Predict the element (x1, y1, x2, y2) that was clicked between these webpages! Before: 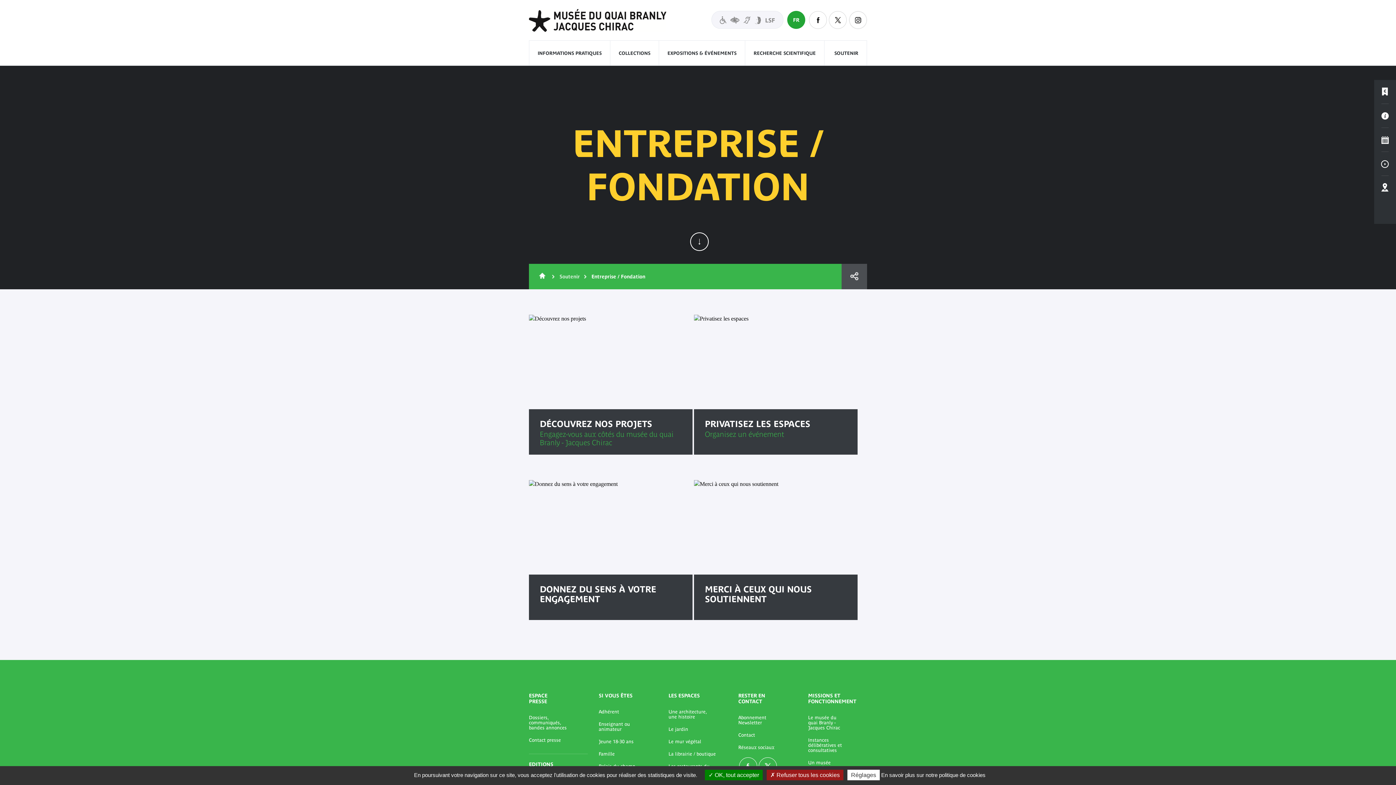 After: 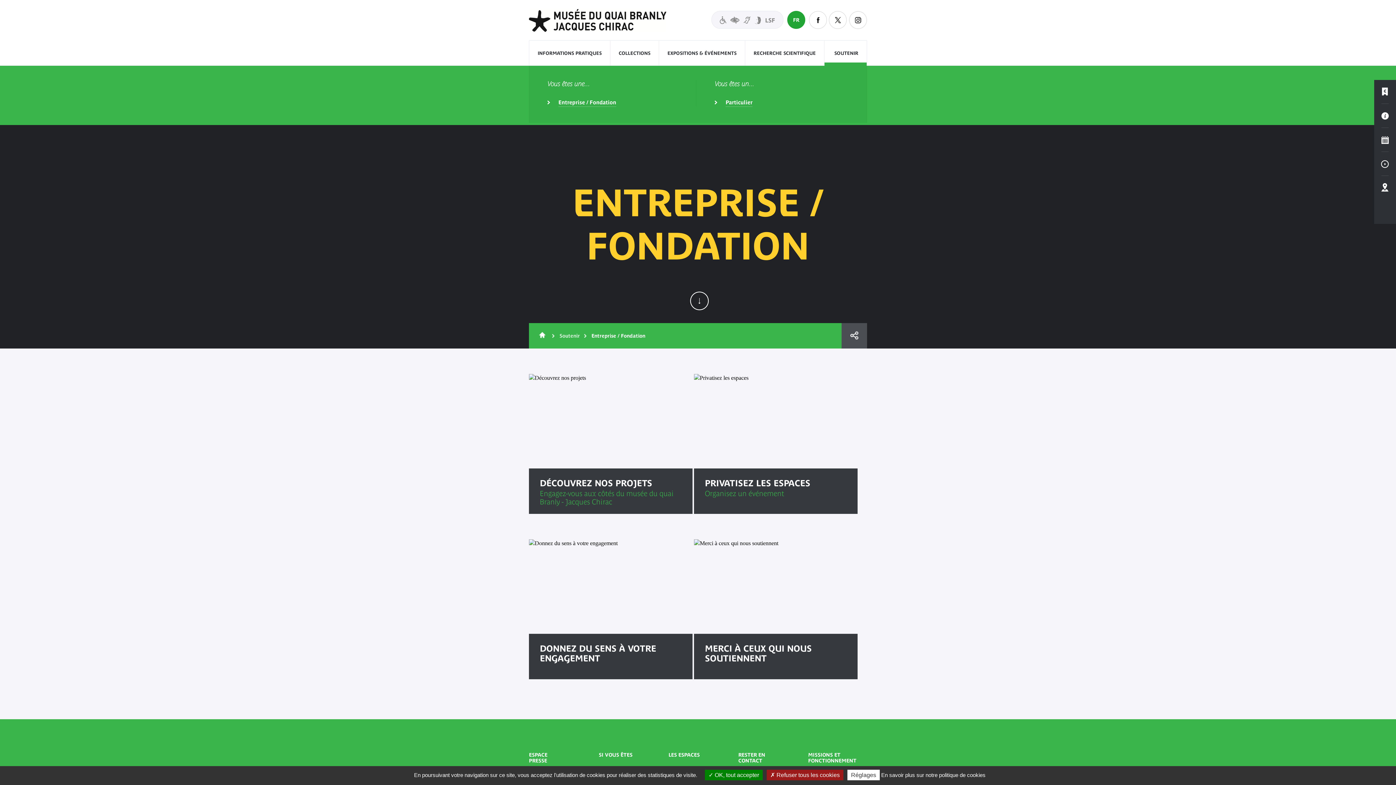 Action: label: SOUTENIR bbox: (834, 40, 858, 66)